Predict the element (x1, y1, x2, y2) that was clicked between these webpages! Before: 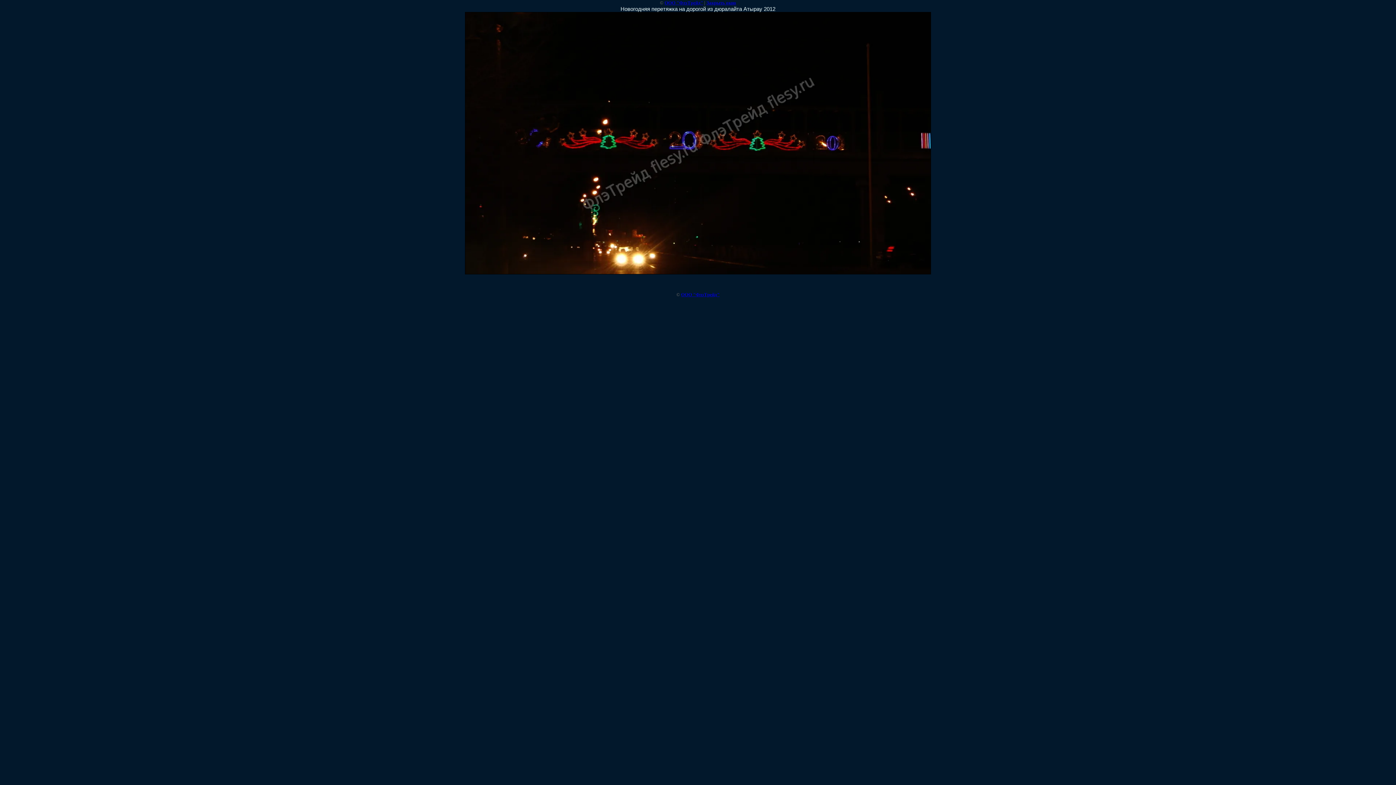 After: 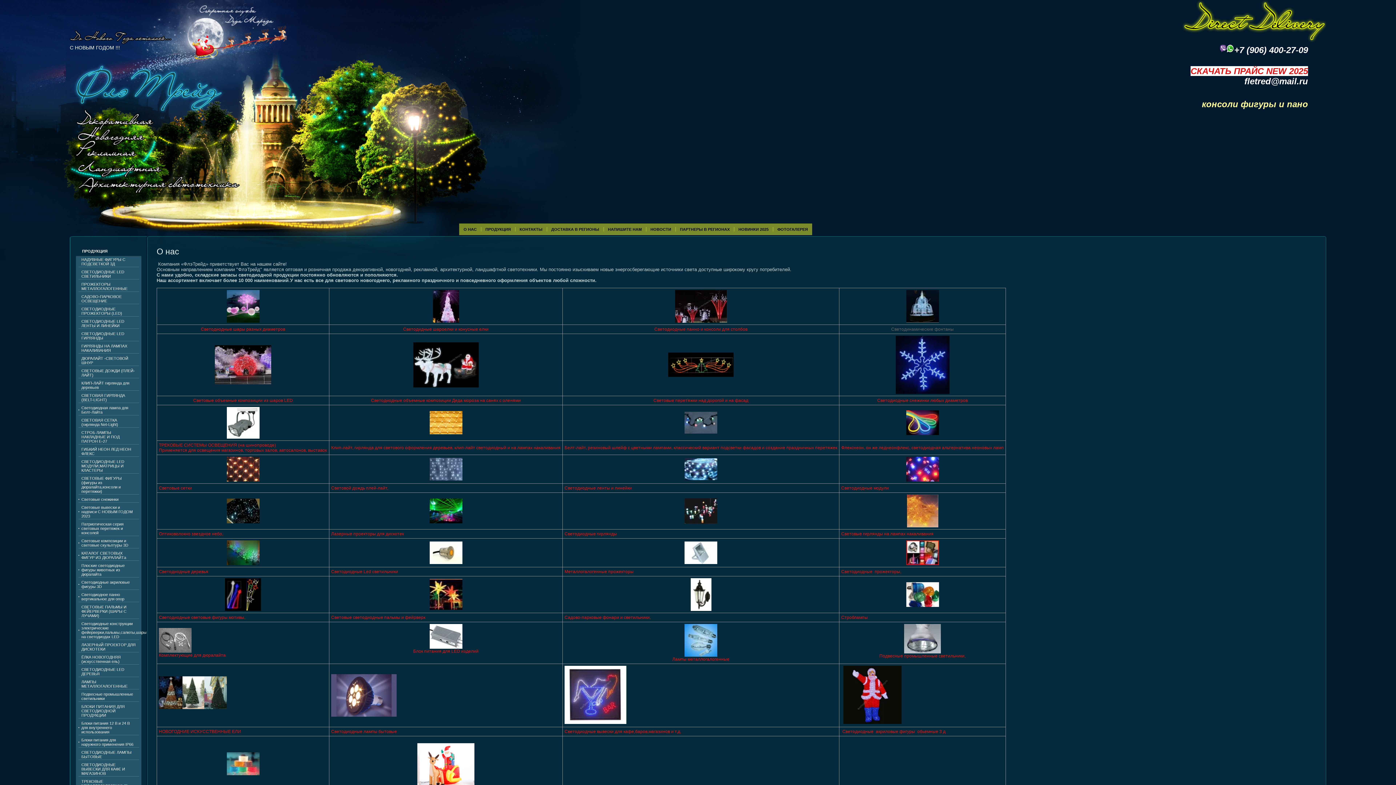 Action: bbox: (681, 292, 719, 297) label: ООО "ФлэТрейд"